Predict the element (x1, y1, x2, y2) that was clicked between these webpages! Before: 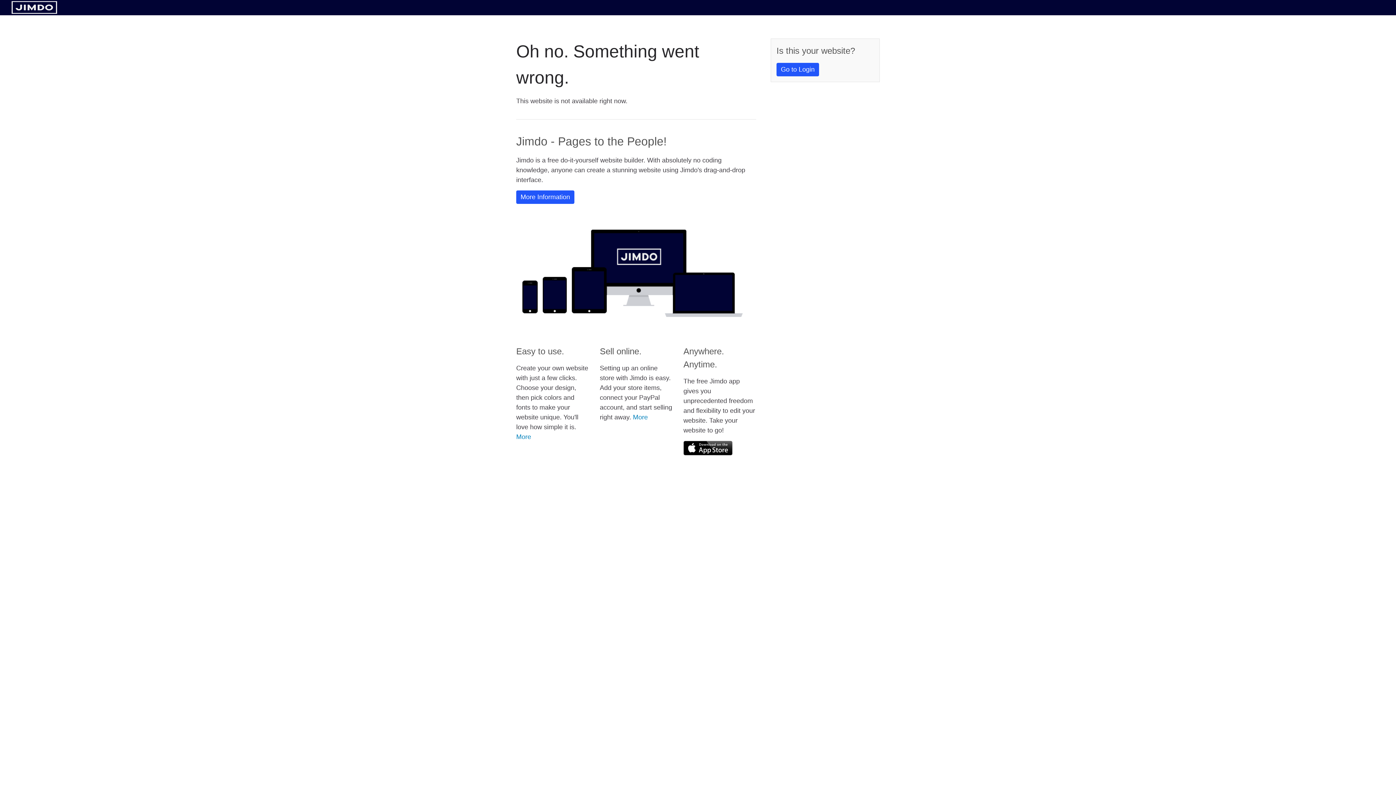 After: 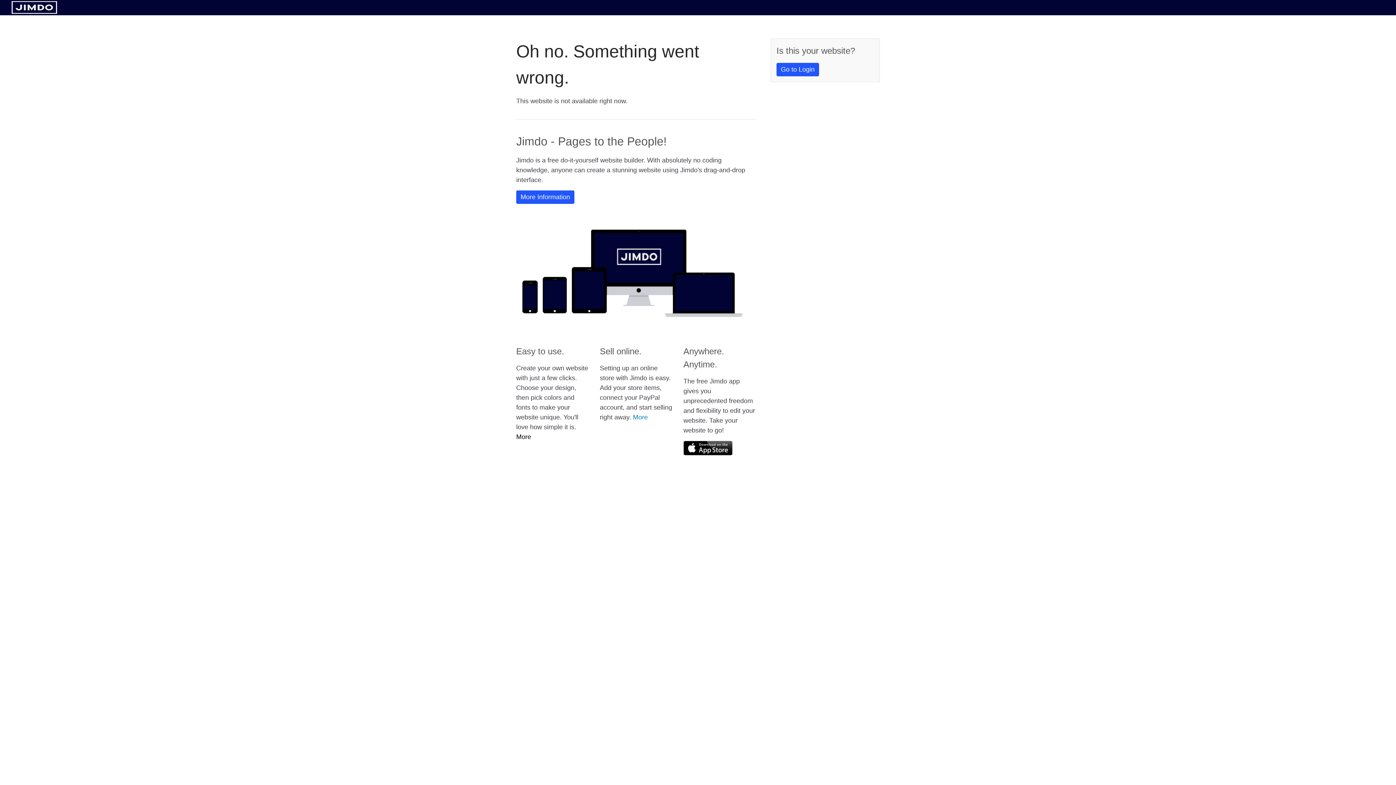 Action: label: More bbox: (516, 433, 531, 440)